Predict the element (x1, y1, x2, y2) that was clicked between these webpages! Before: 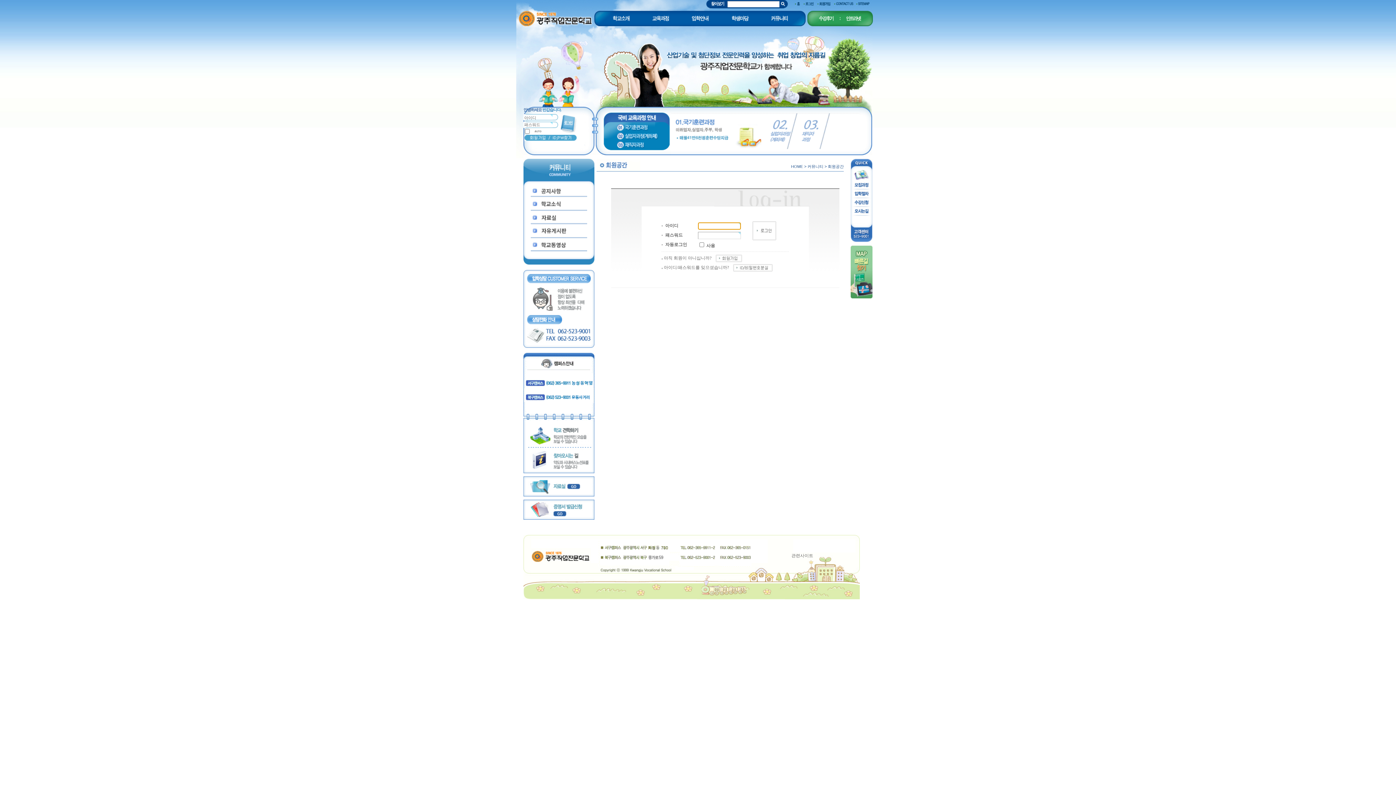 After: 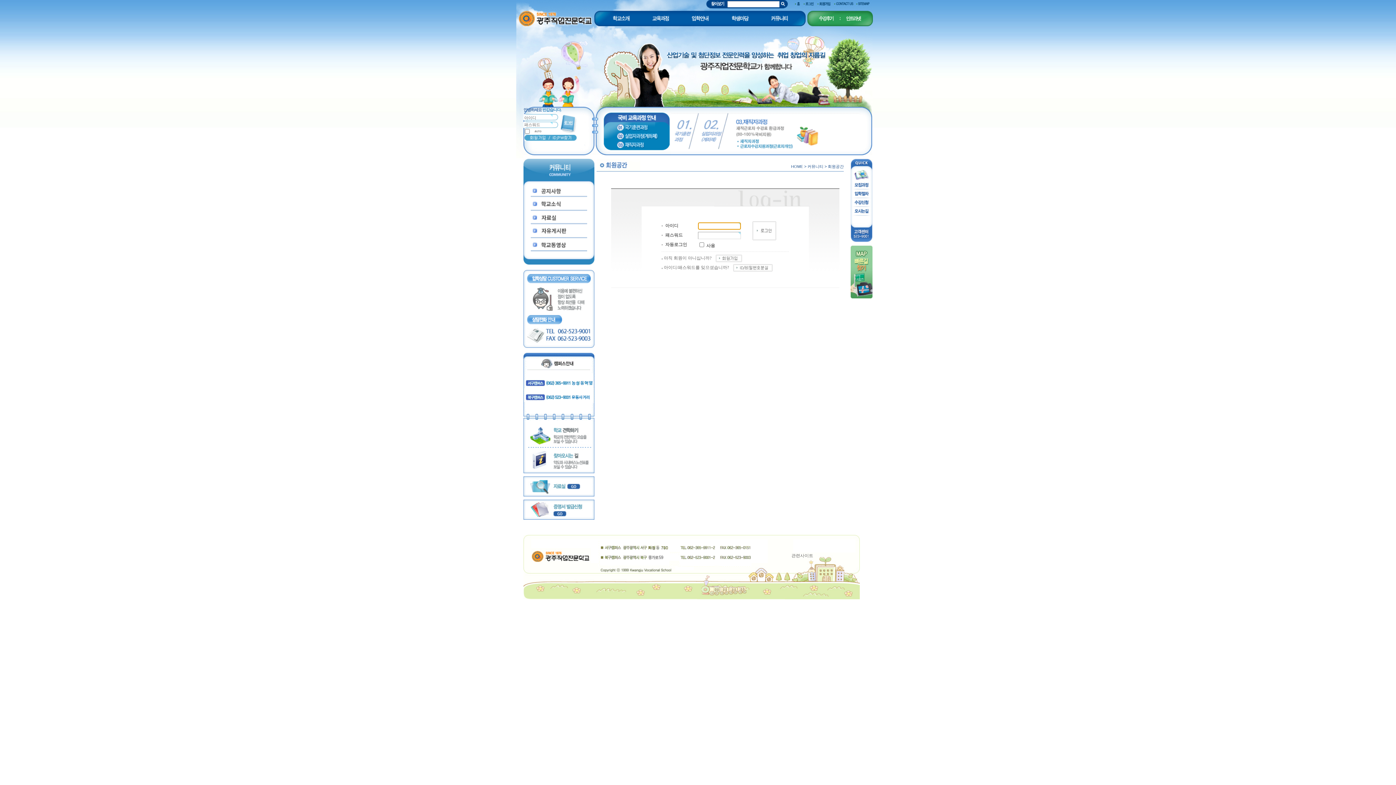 Action: bbox: (850, 202, 872, 207)